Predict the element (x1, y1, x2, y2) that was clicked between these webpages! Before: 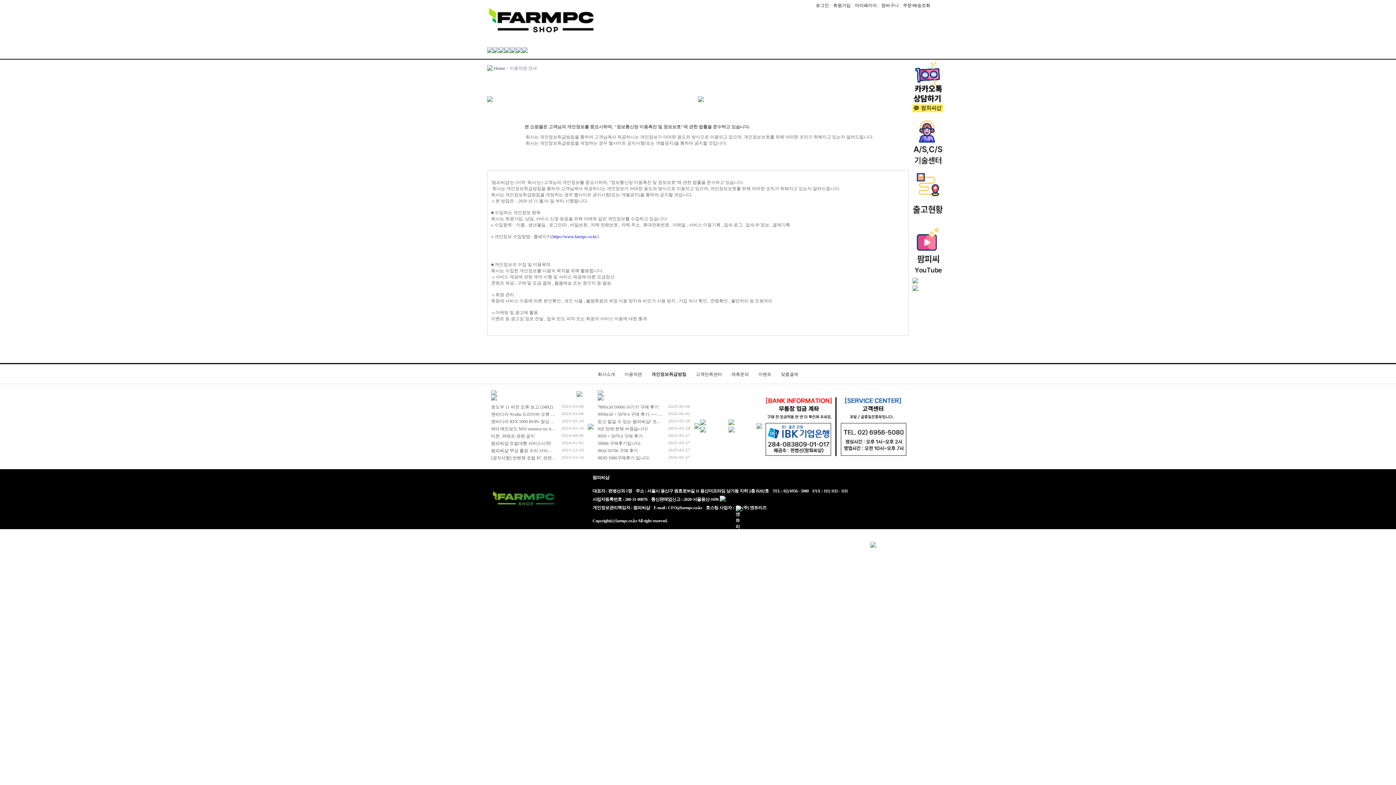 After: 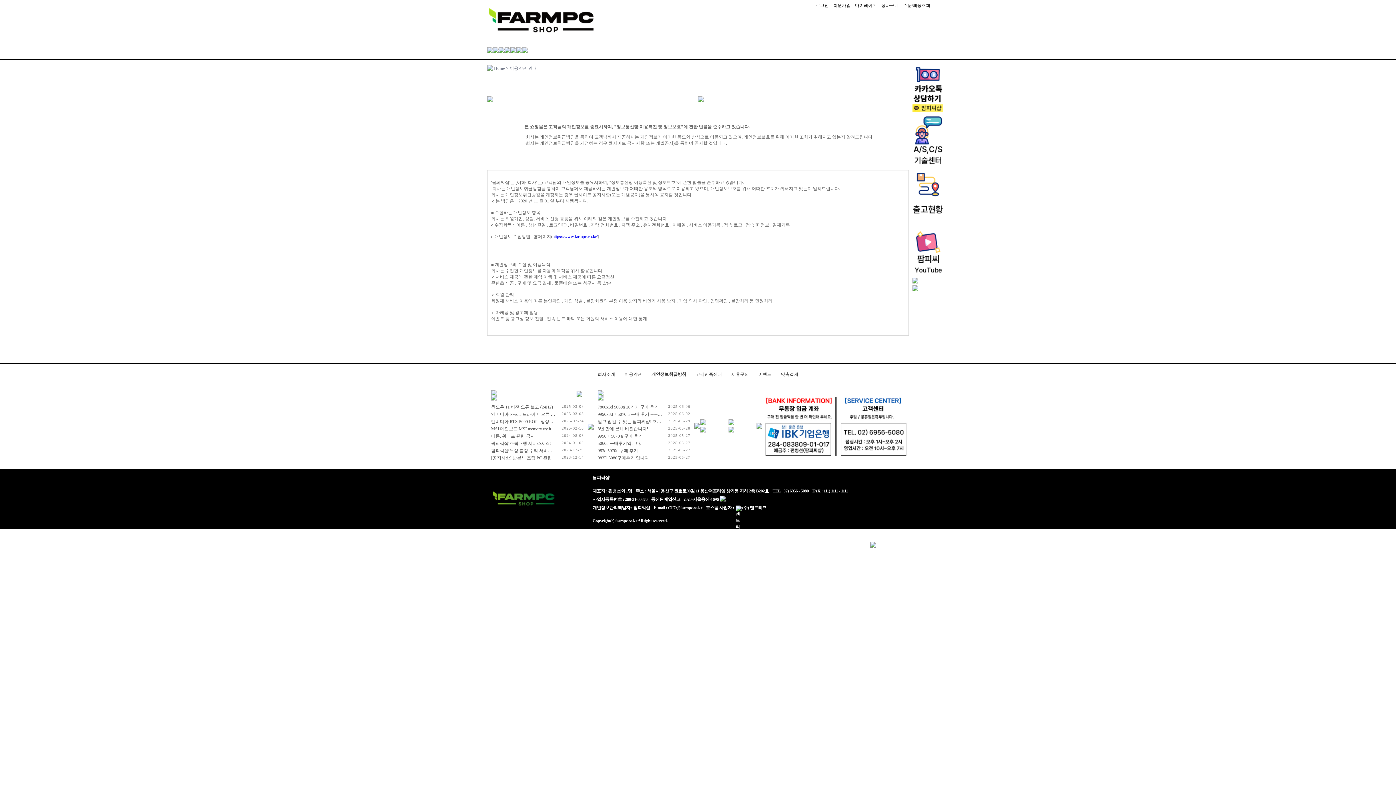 Action: label: 개인정보취급방침 bbox: (651, 372, 686, 377)